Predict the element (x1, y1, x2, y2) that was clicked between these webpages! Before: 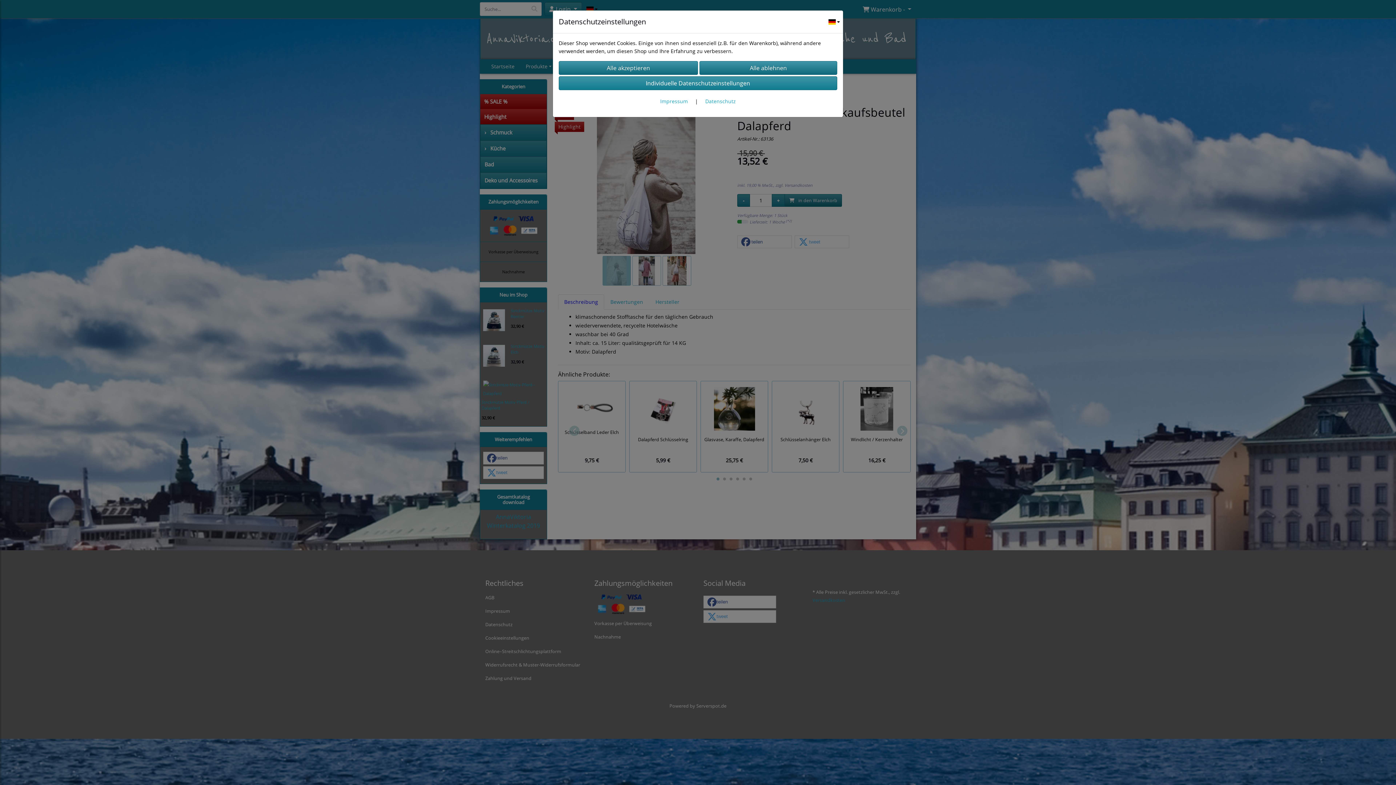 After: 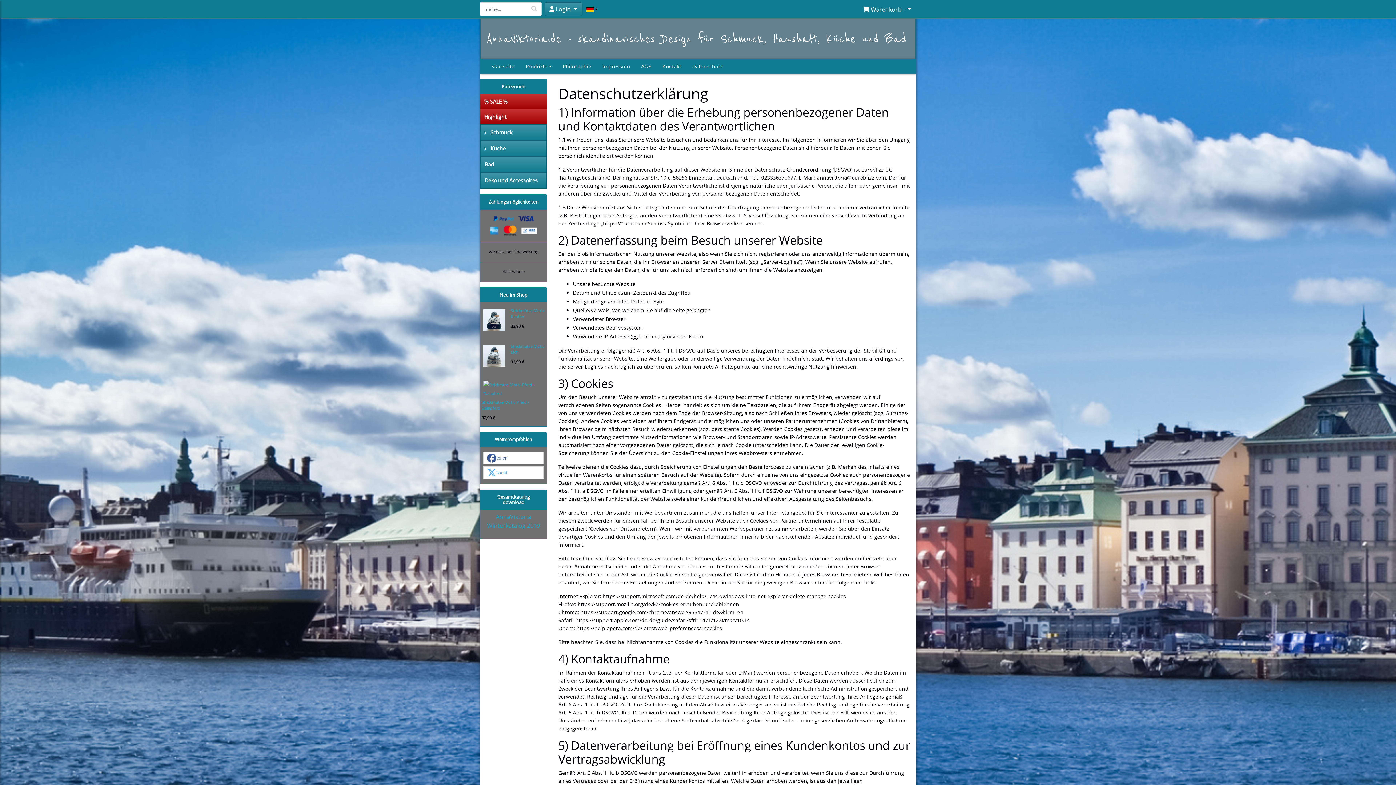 Action: label: Datenschutz bbox: (705, 97, 736, 104)